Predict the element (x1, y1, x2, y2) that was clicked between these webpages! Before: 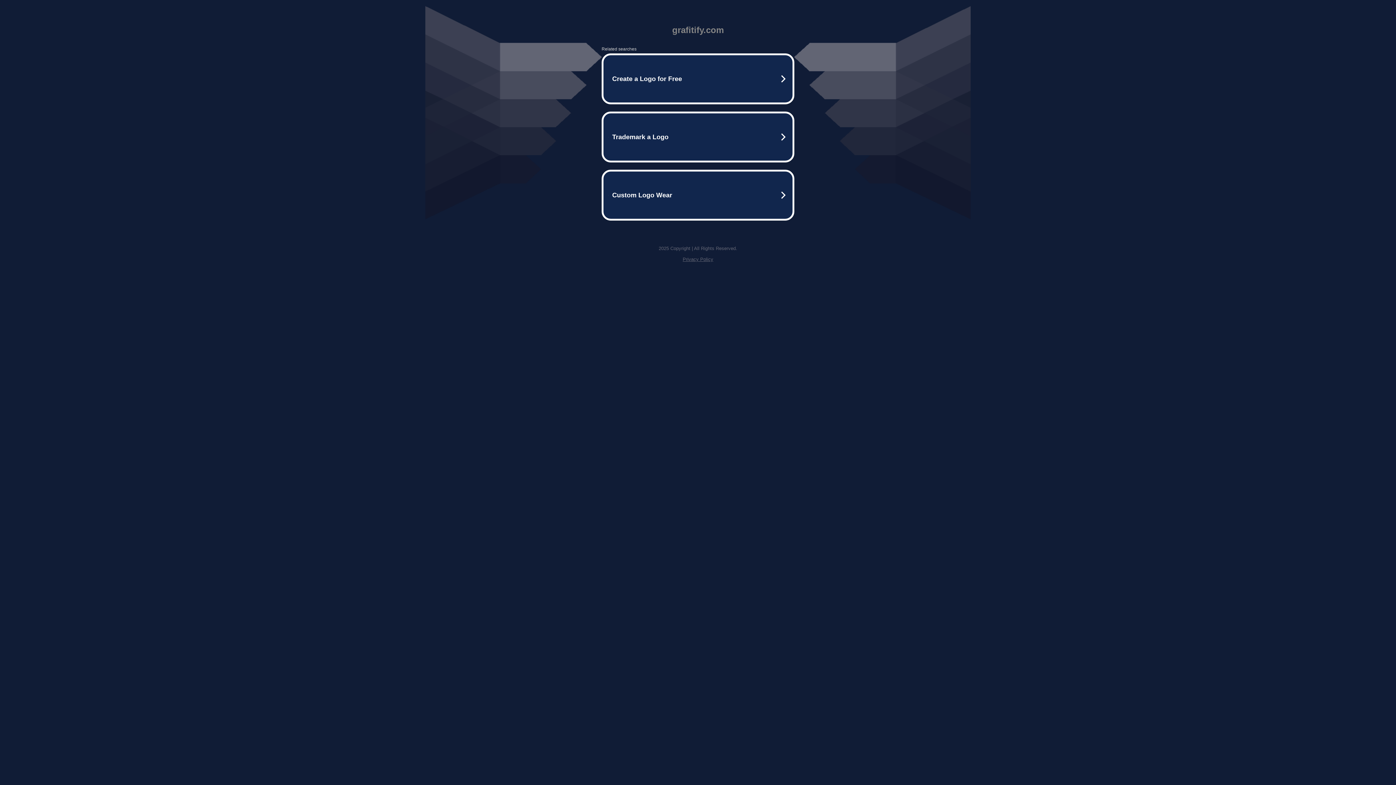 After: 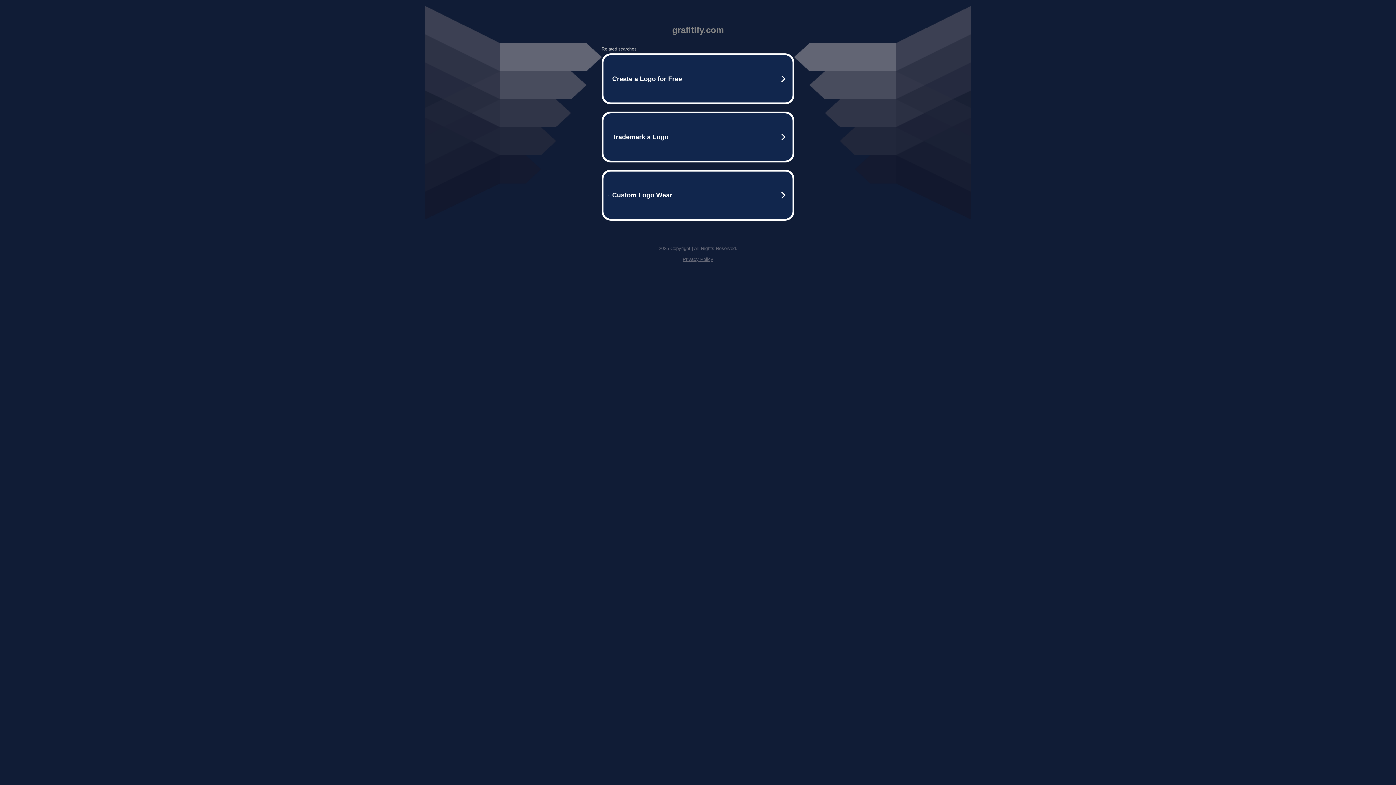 Action: label: Privacy Policy bbox: (682, 256, 713, 262)